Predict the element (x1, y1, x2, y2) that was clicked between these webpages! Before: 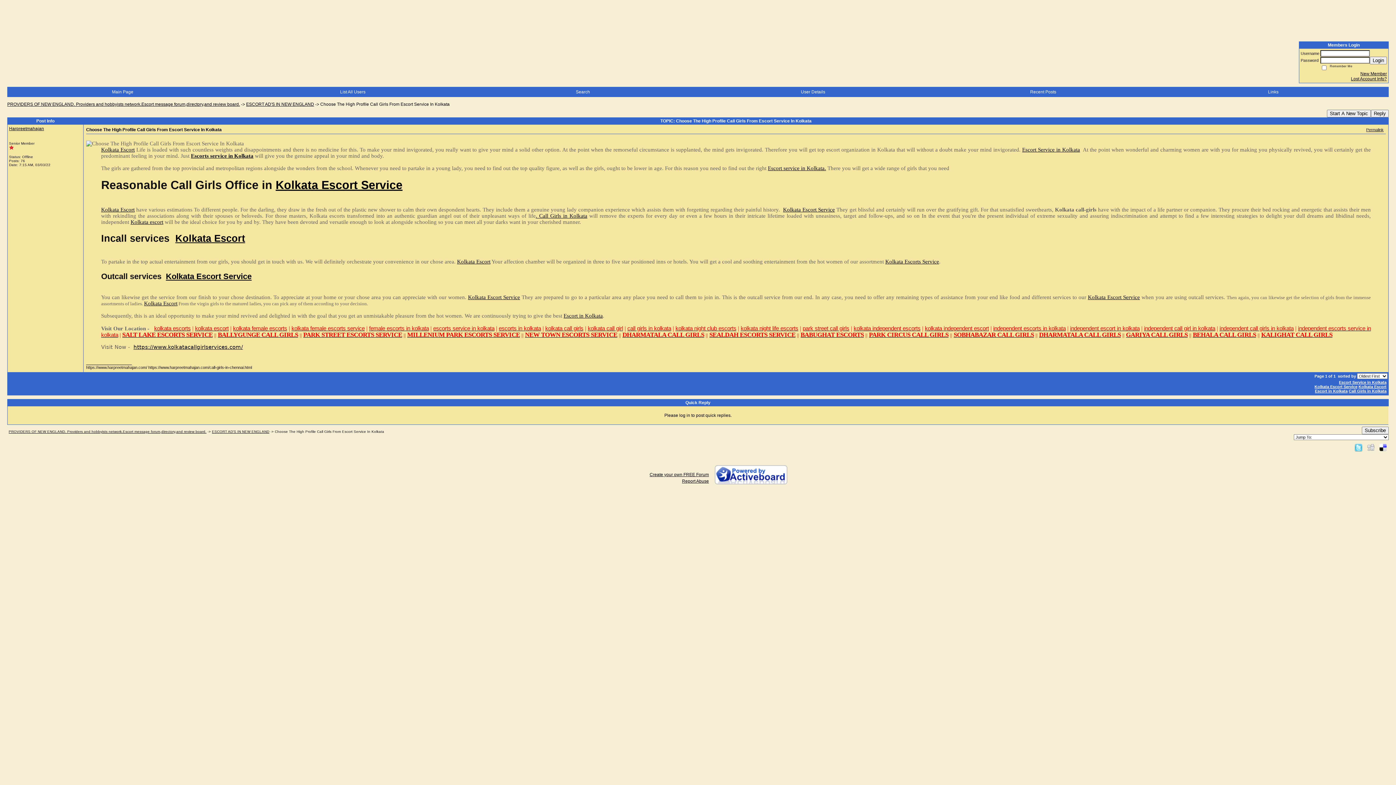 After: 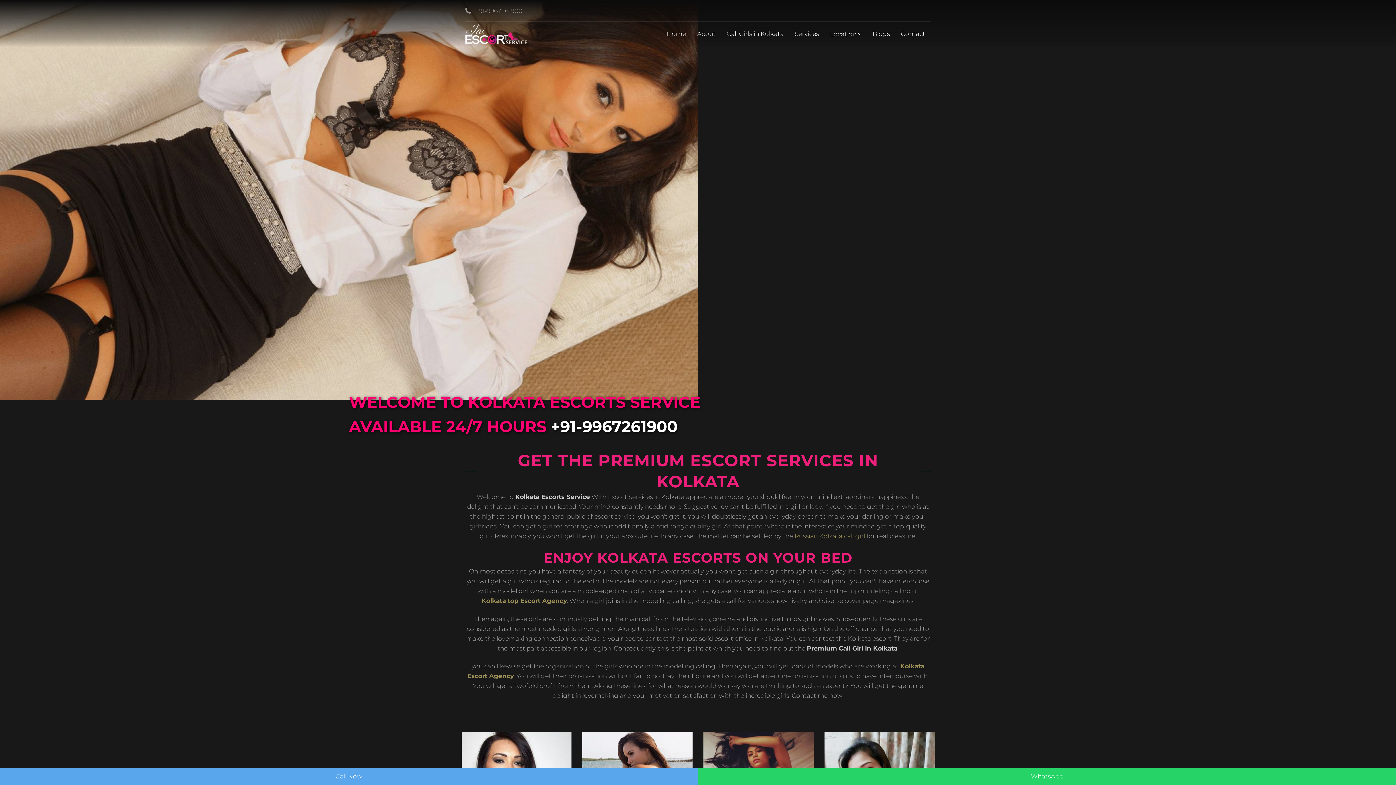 Action: label: kolkata female escorts bbox: (233, 325, 287, 331)